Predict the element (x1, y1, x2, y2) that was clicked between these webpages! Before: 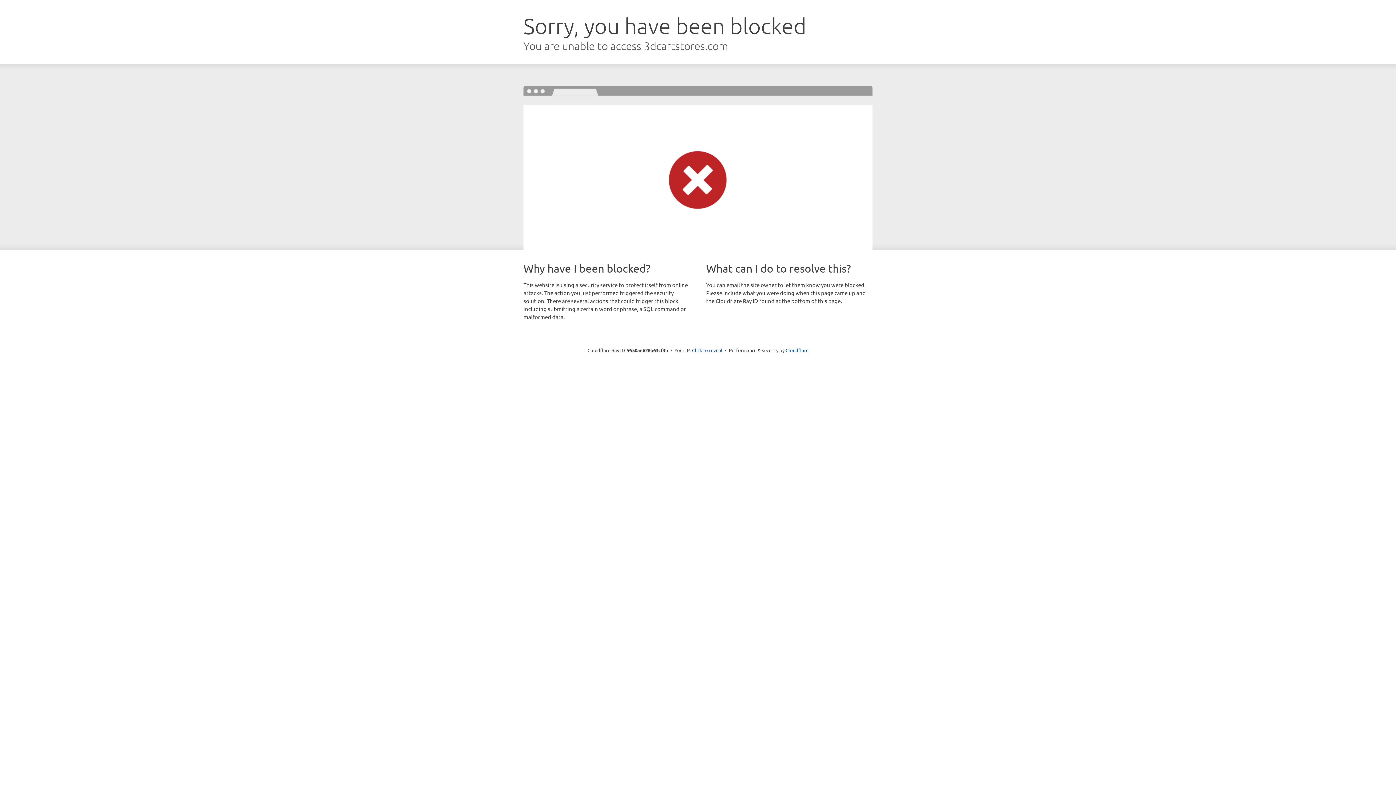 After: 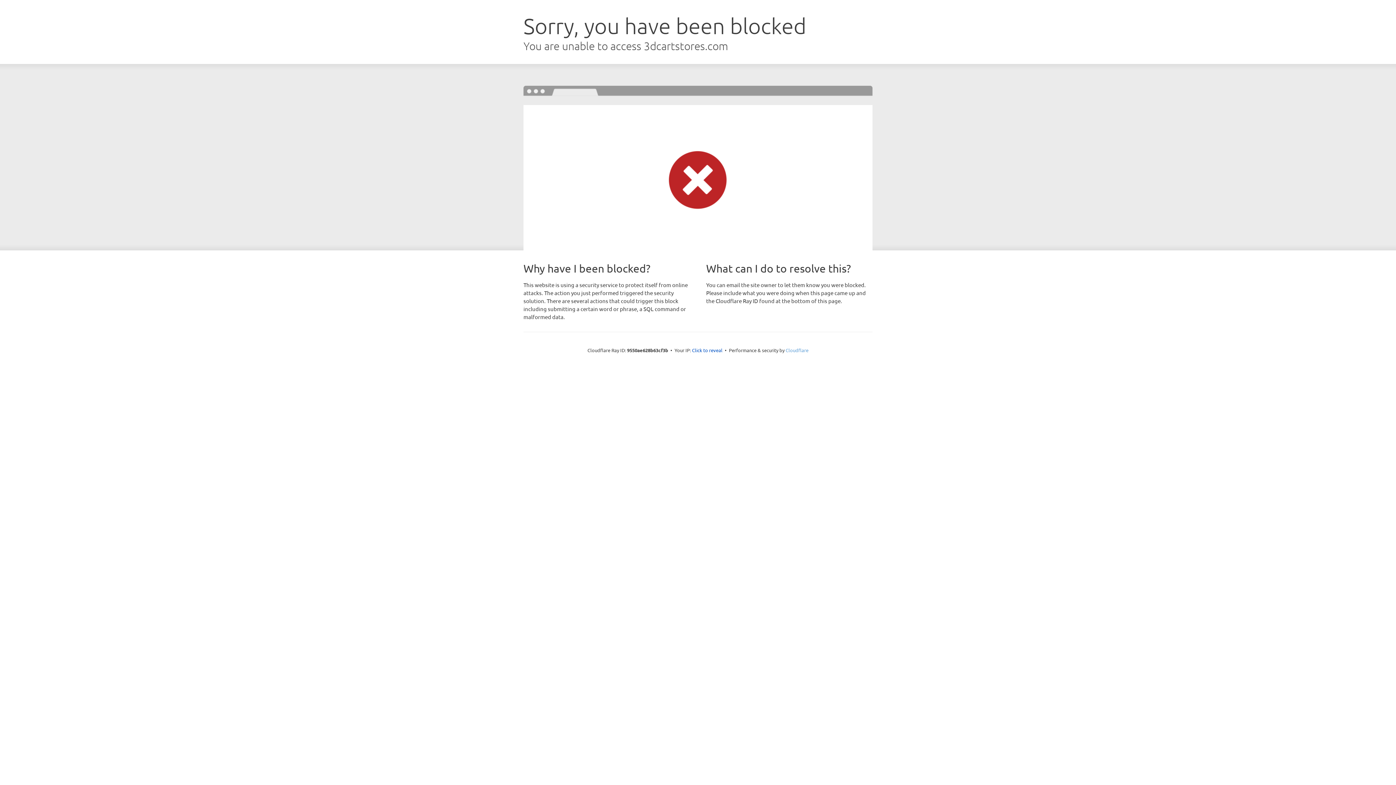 Action: bbox: (785, 347, 808, 353) label: Cloudflare